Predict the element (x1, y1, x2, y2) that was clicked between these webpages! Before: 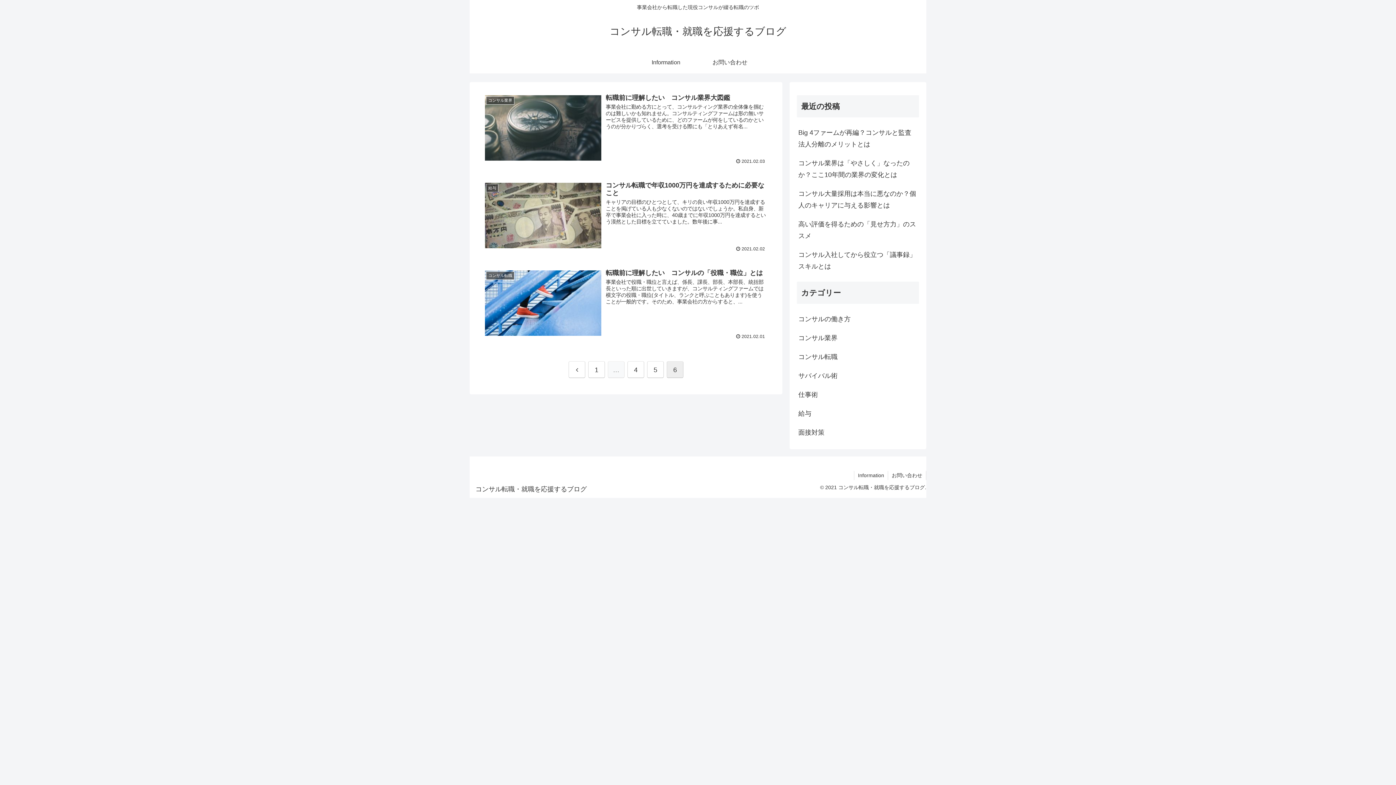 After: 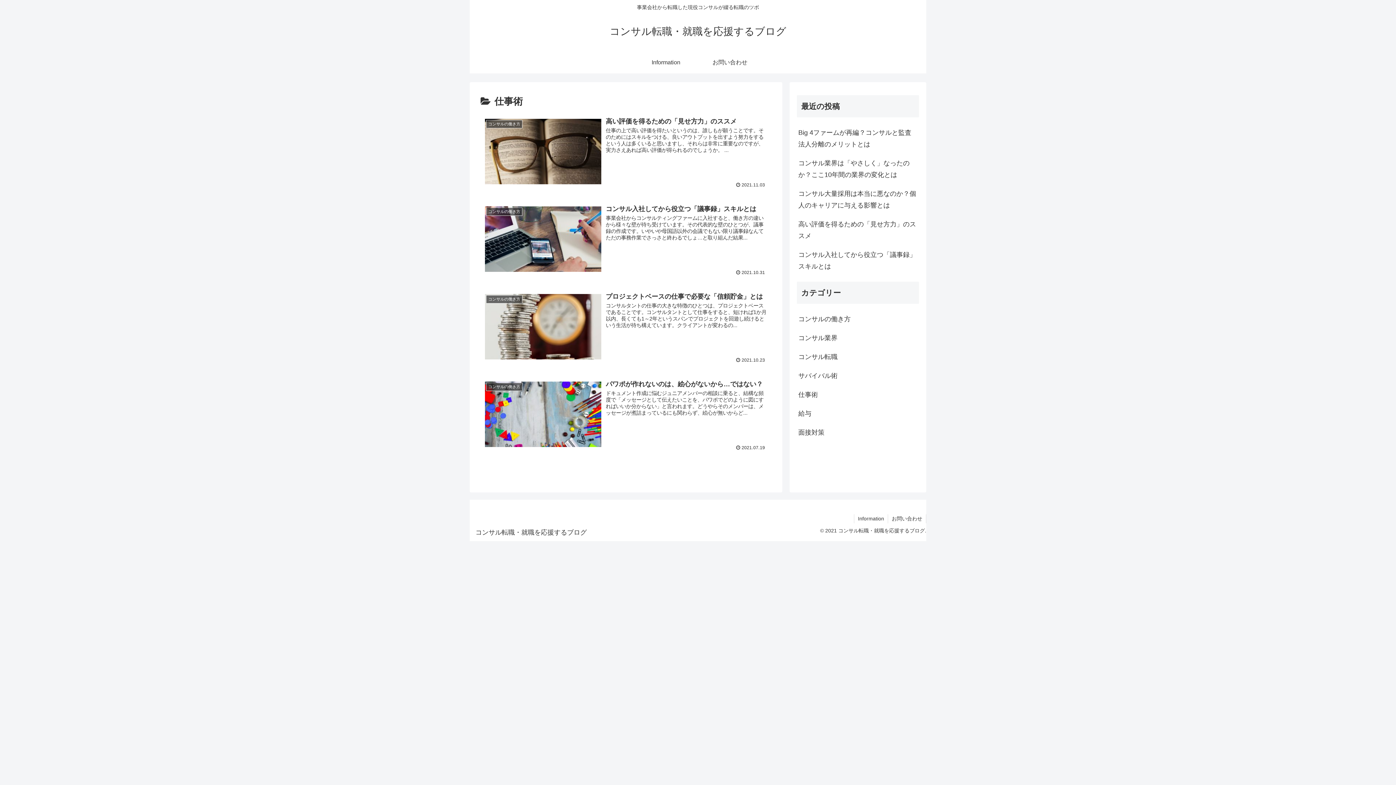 Action: bbox: (797, 385, 919, 404) label: 仕事術